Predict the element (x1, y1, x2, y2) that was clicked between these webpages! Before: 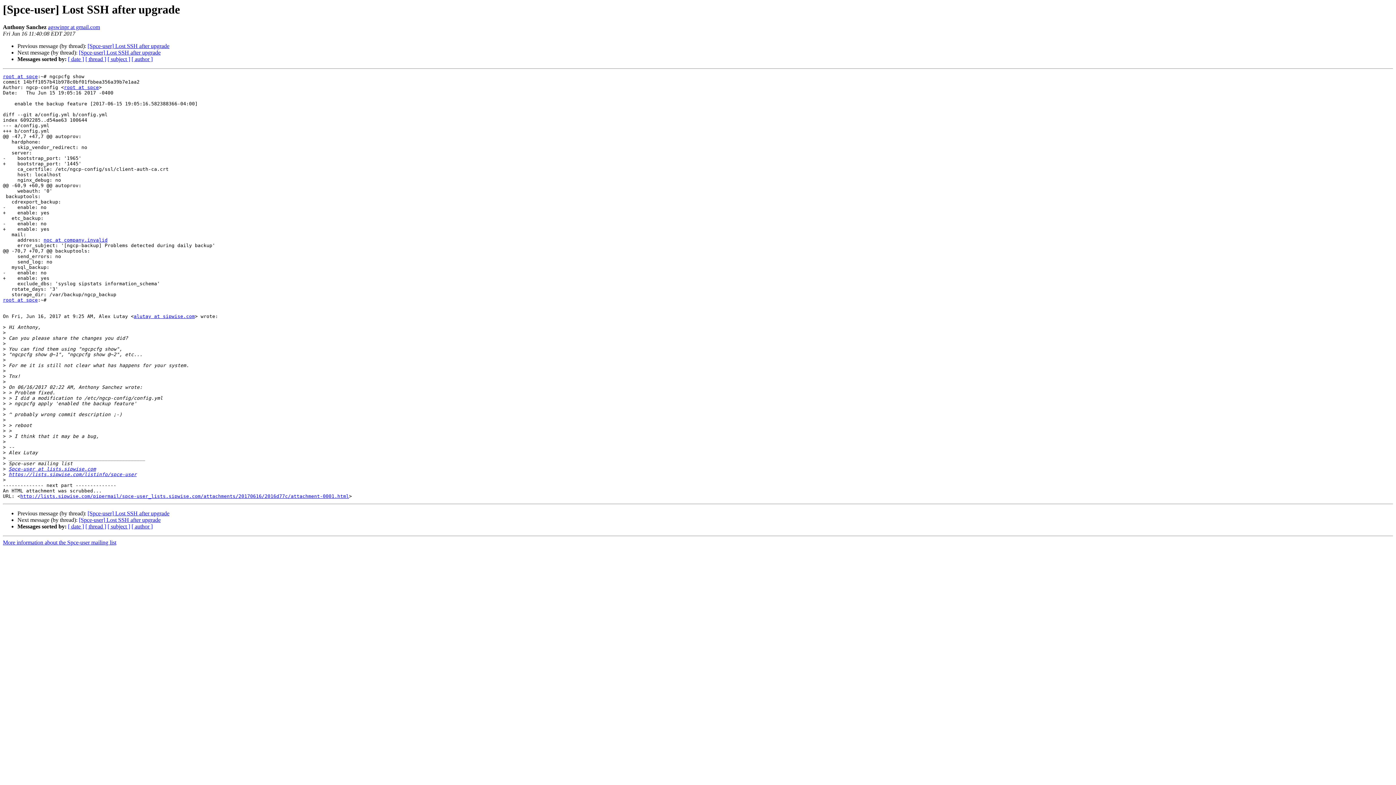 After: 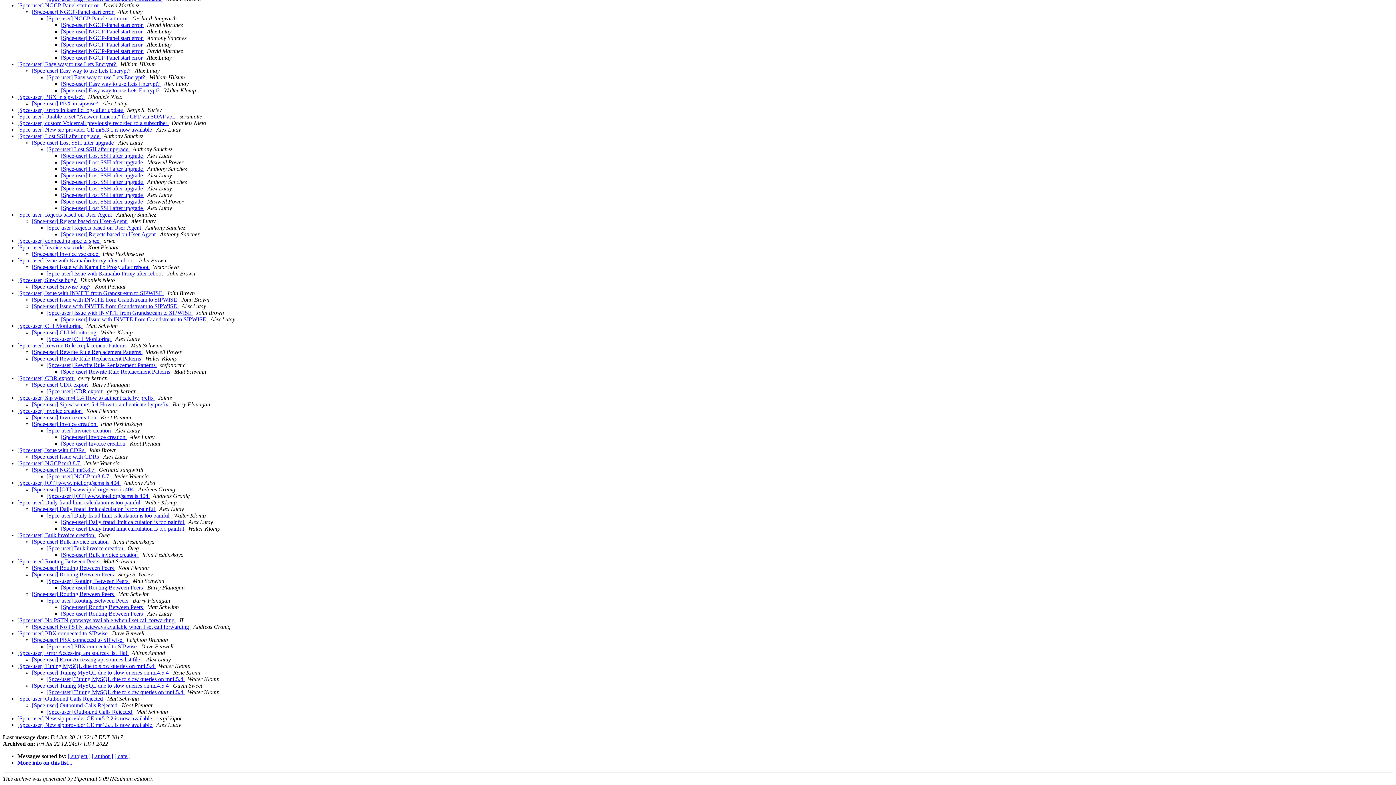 Action: bbox: (85, 523, 106, 529) label: [ thread ]